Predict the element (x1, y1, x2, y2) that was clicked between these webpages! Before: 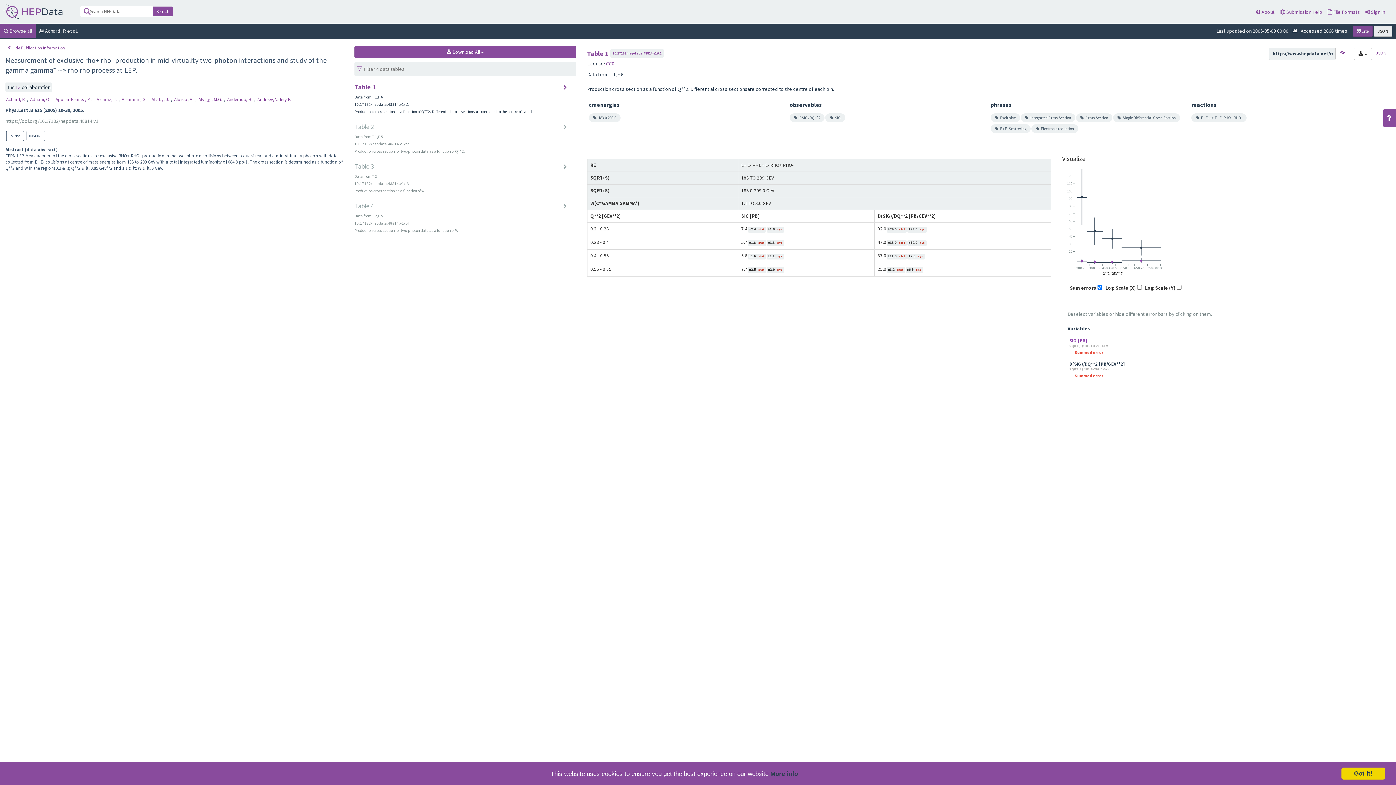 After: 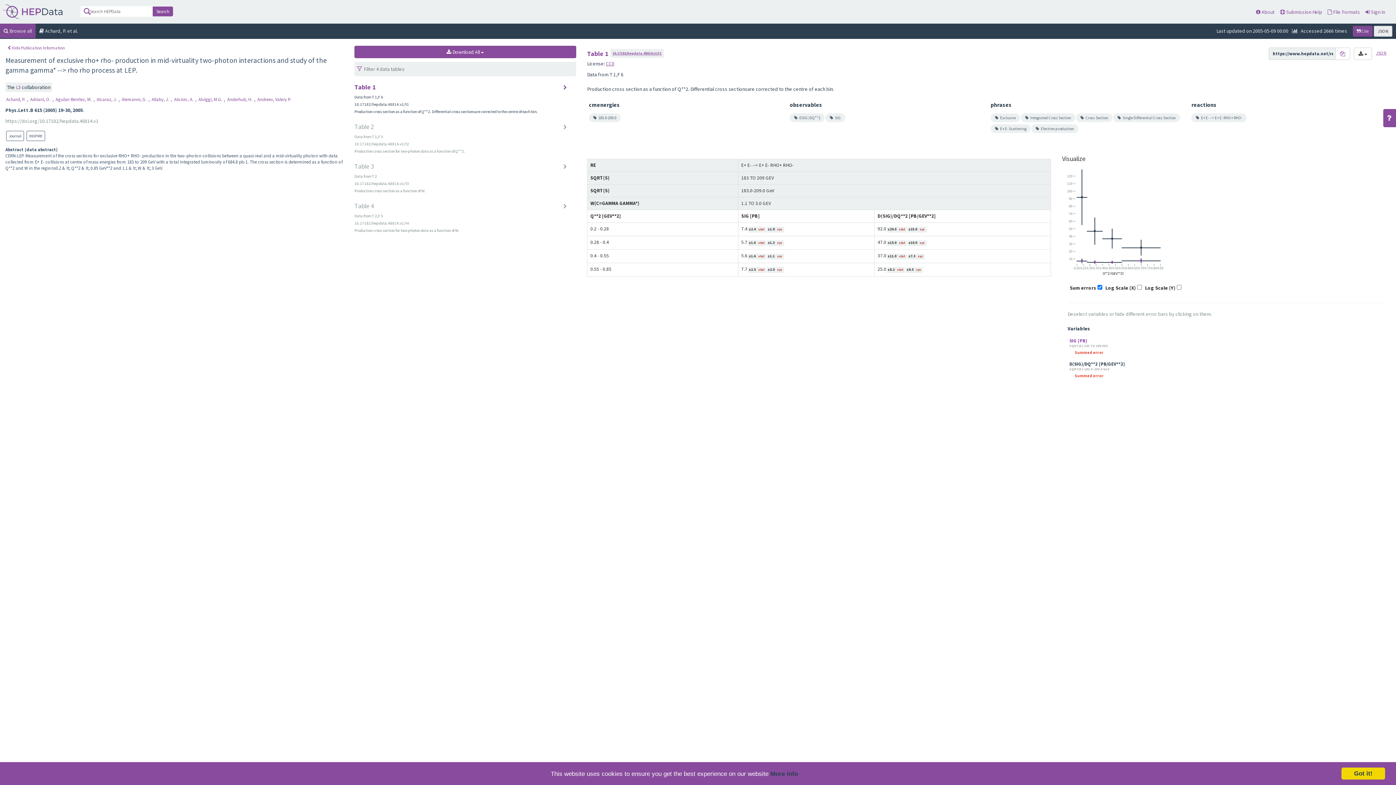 Action: bbox: (612, 50, 661, 55) label: 10.17182/hepdata.48814.v1/t1